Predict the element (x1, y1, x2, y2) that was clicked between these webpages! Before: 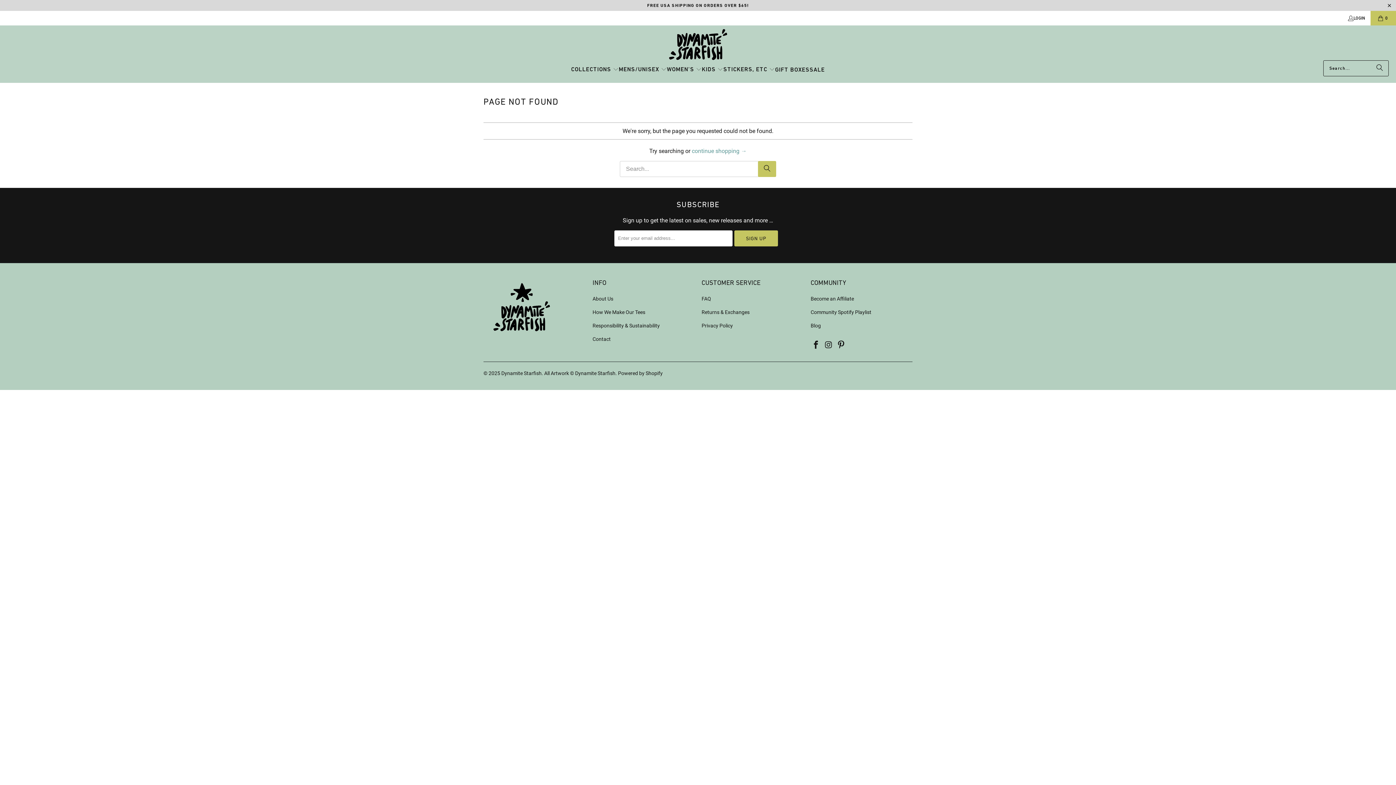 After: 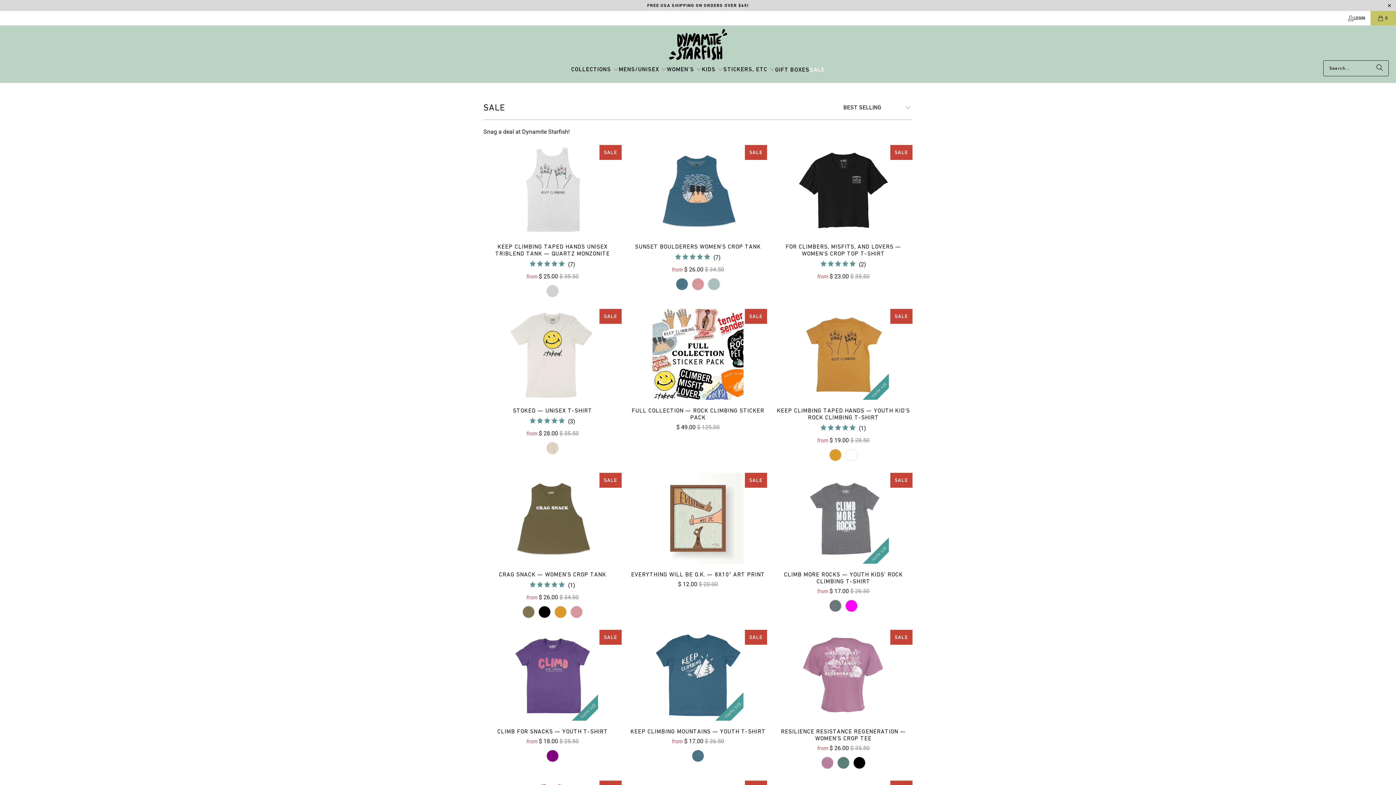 Action: bbox: (809, 60, 825, 78) label: SALE